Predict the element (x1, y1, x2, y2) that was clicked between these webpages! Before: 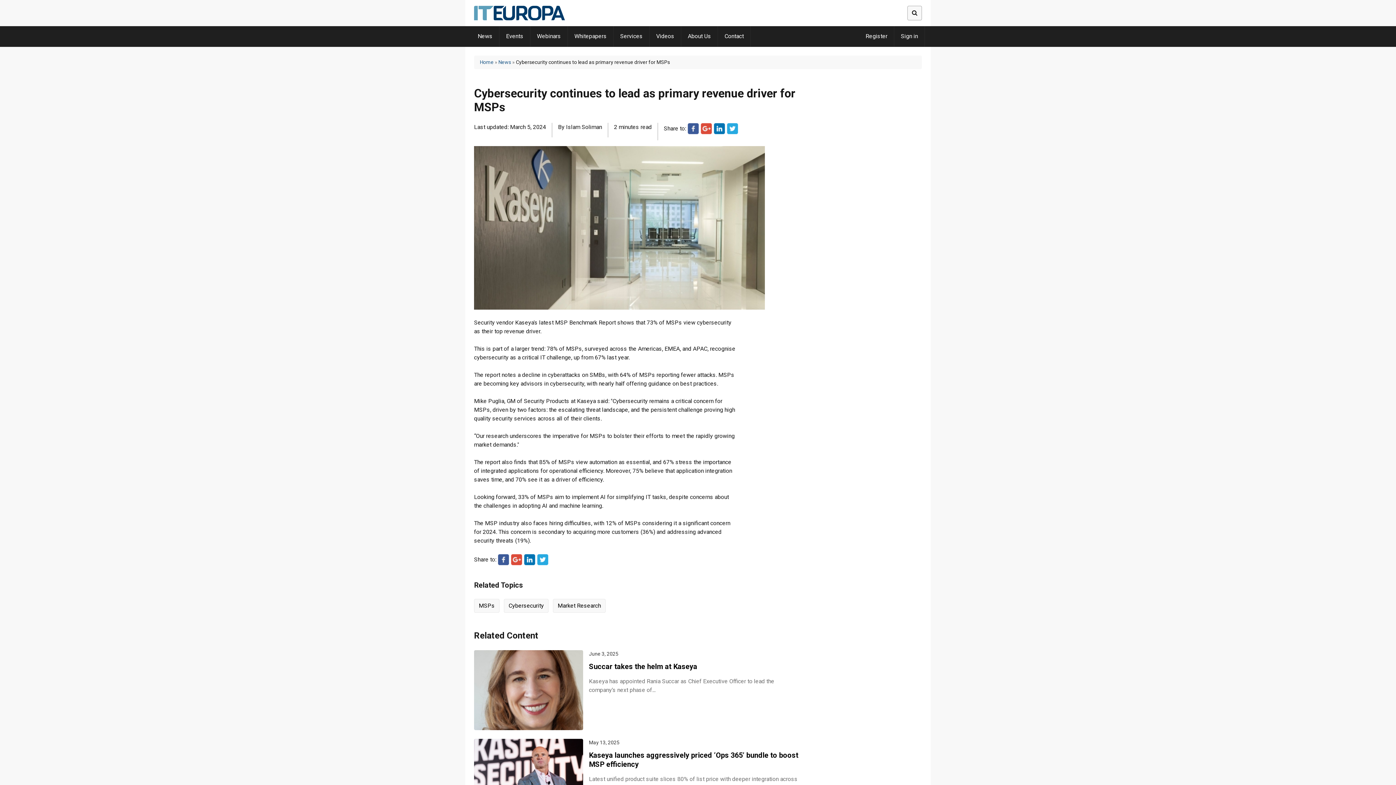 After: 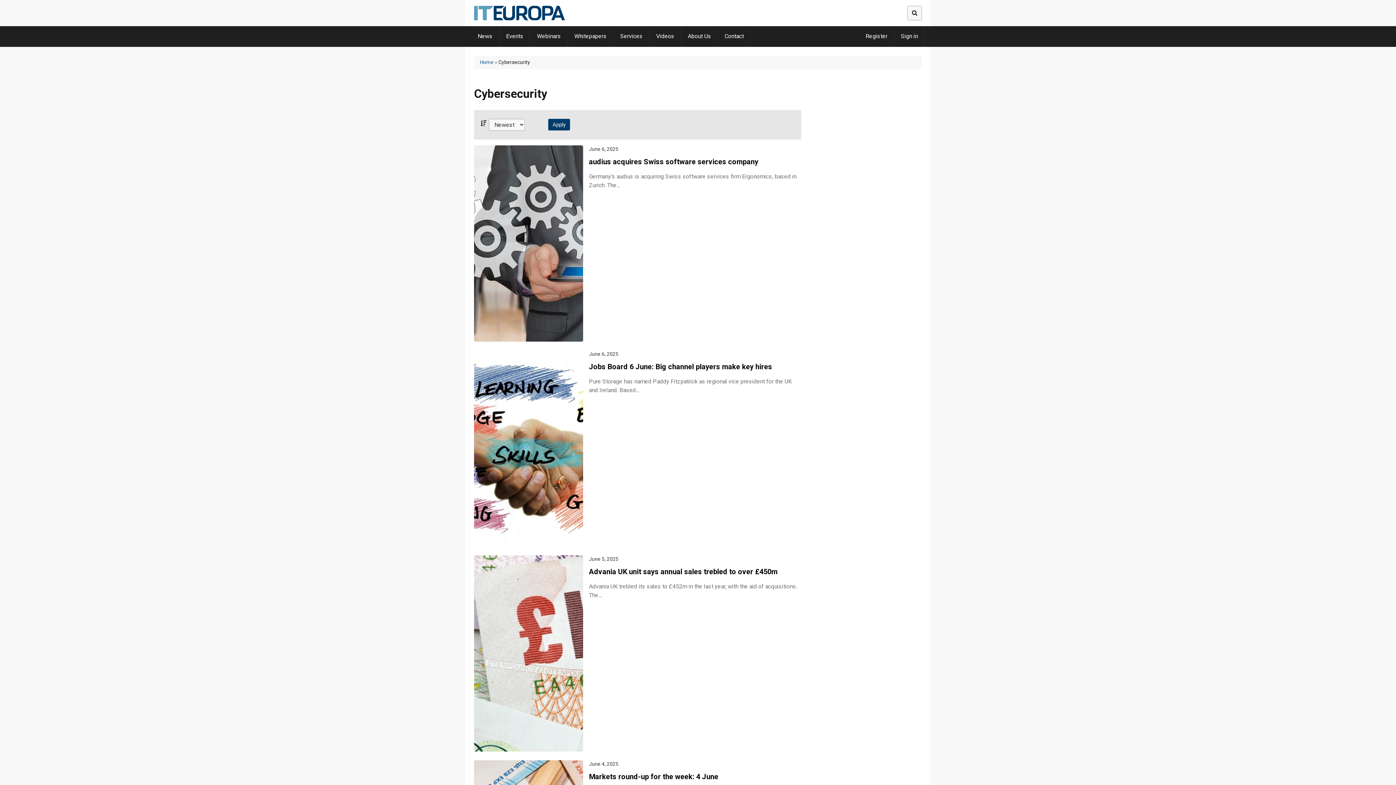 Action: bbox: (504, 599, 548, 613) label: Cybersecurity